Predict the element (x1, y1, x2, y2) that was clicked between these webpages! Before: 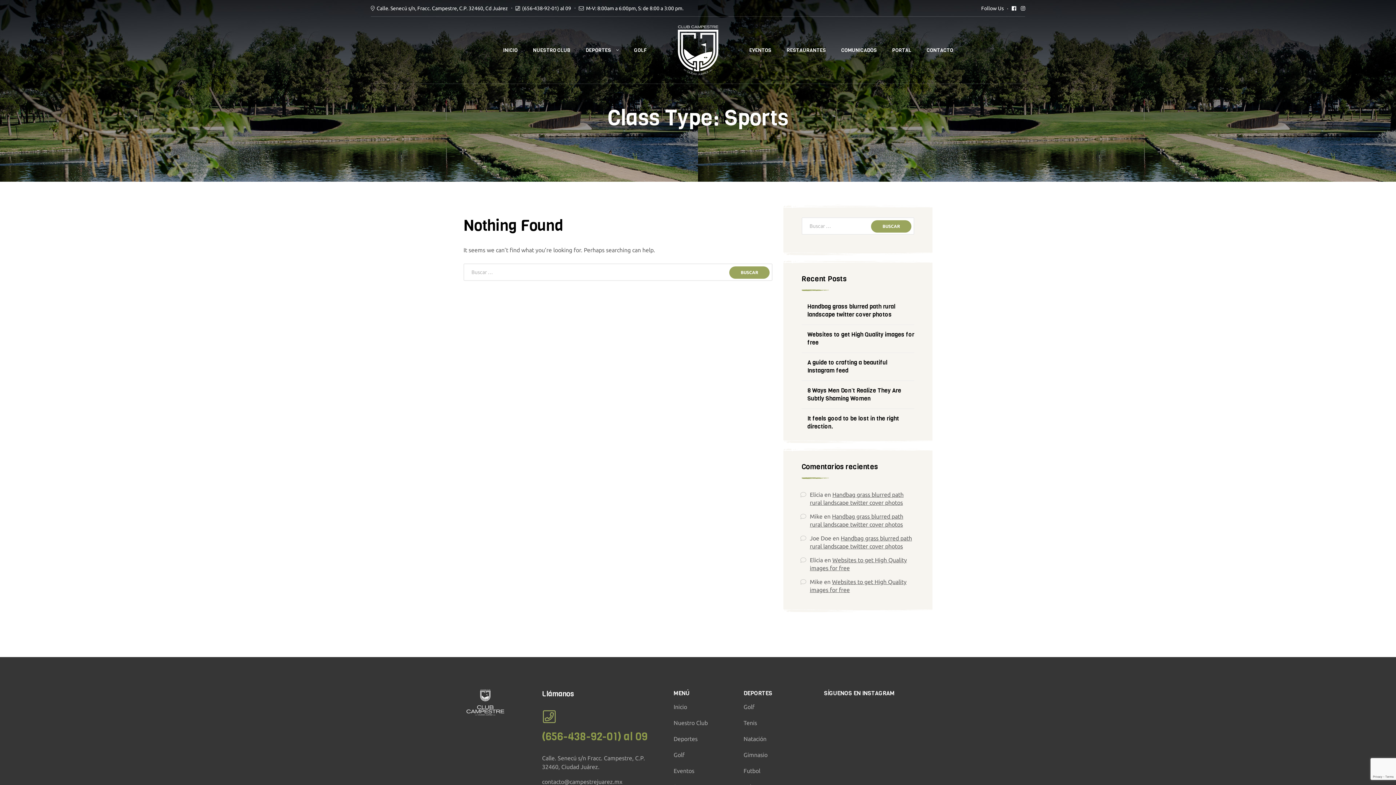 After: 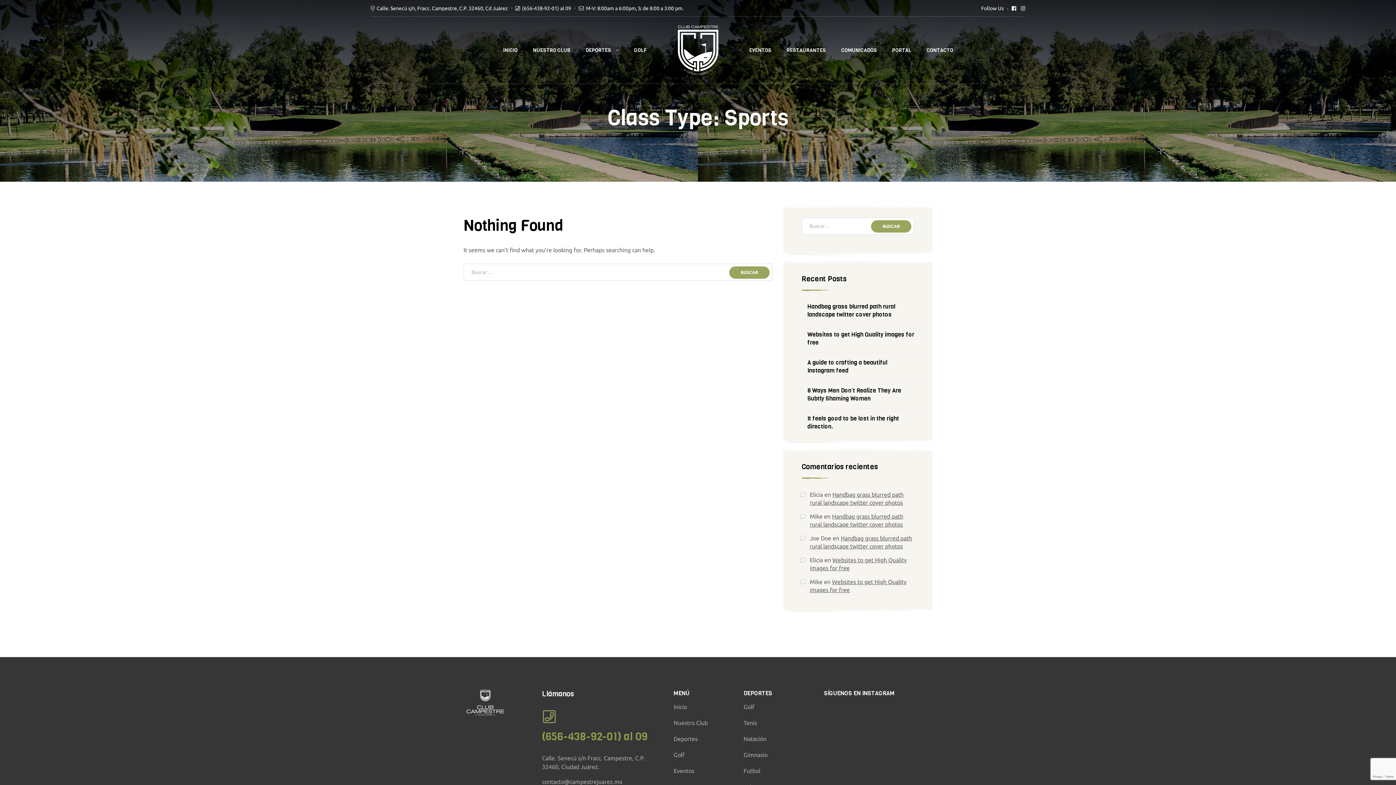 Action: bbox: (522, 5, 571, 11) label: (656-438-92-01) al 09